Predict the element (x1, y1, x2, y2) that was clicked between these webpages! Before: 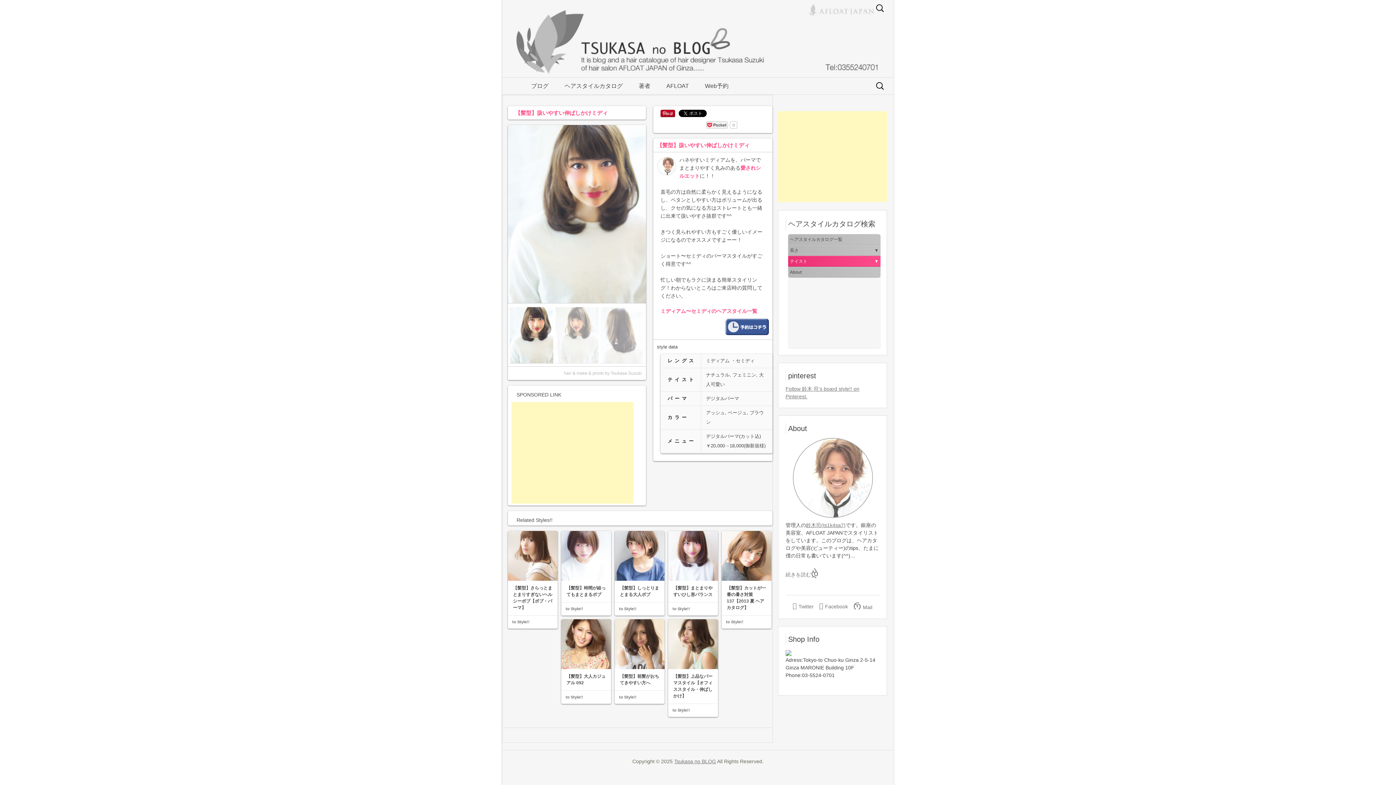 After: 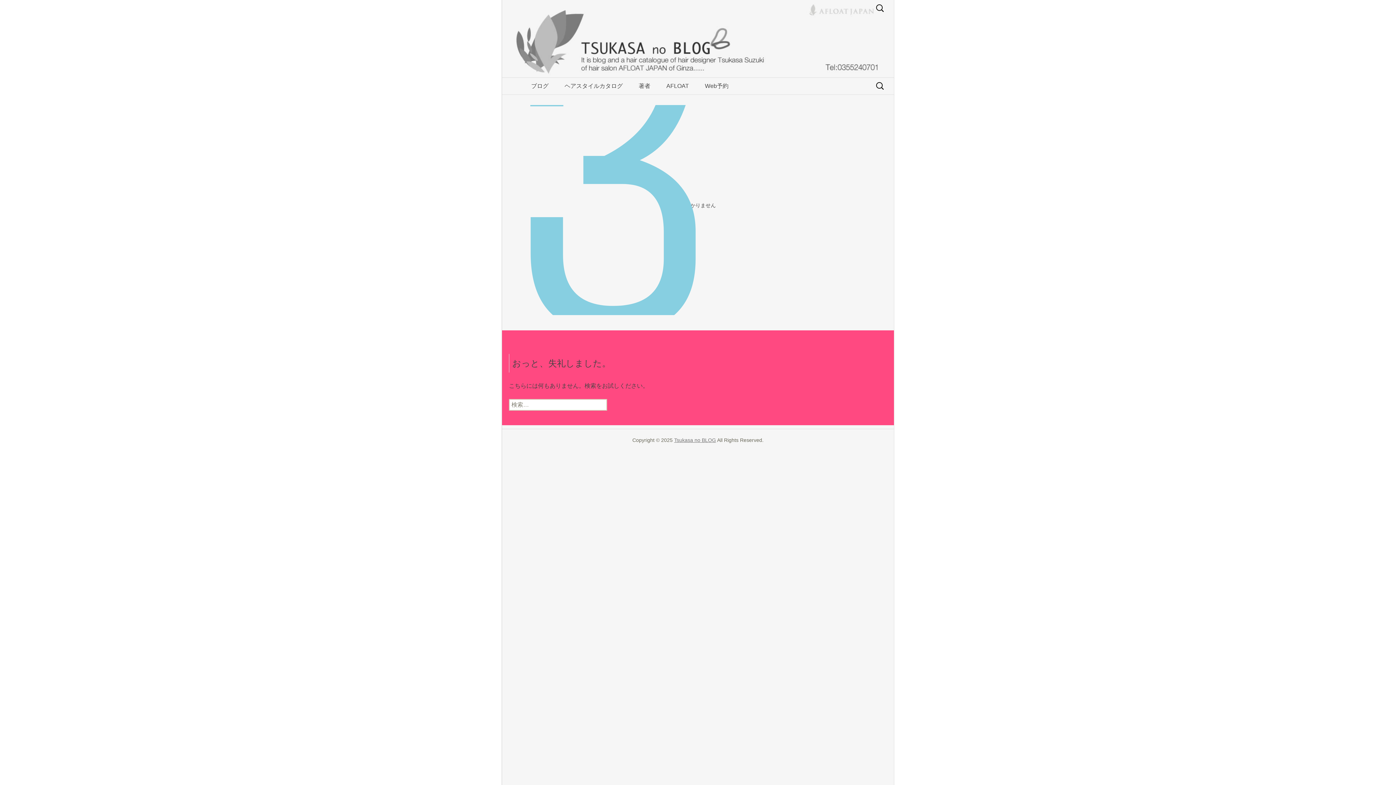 Action: label: Mail bbox: (853, 604, 872, 610)